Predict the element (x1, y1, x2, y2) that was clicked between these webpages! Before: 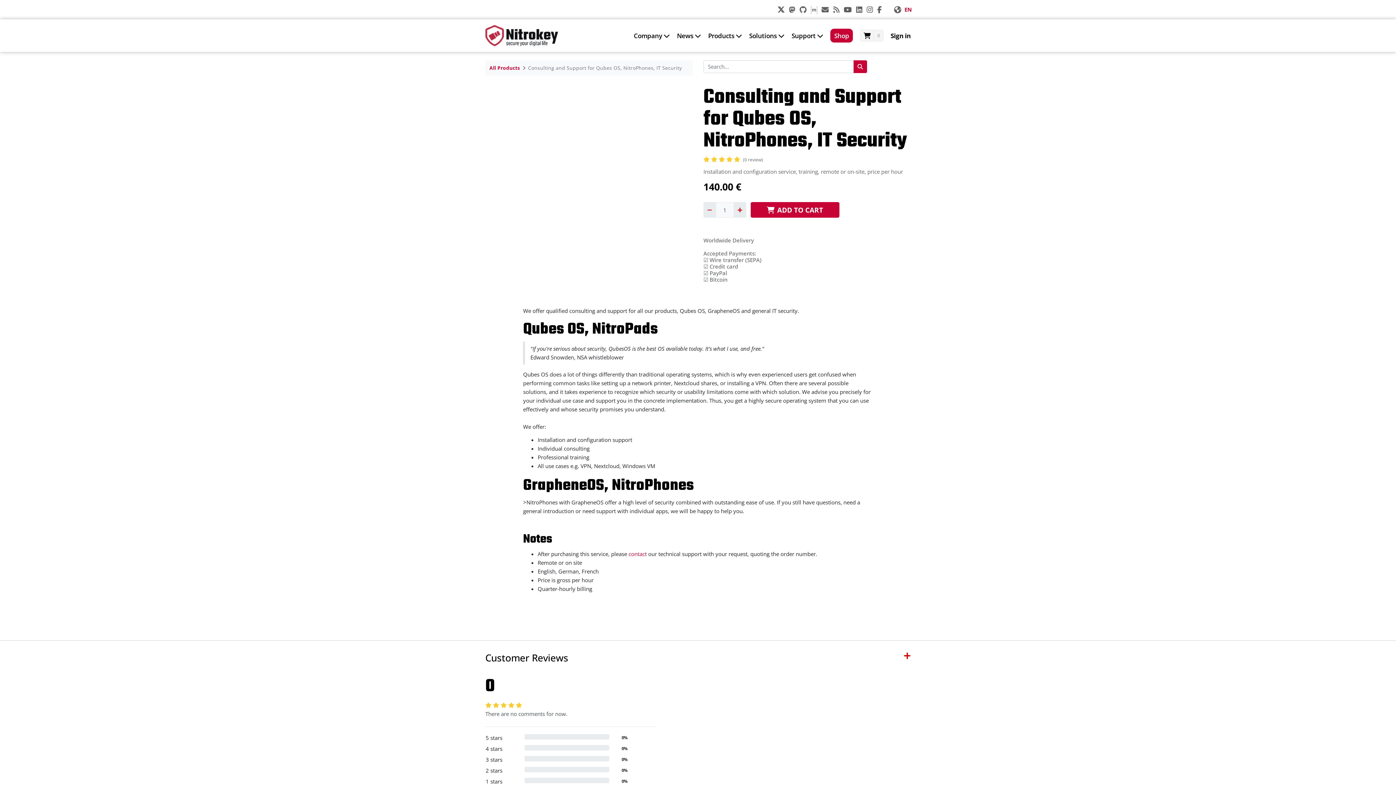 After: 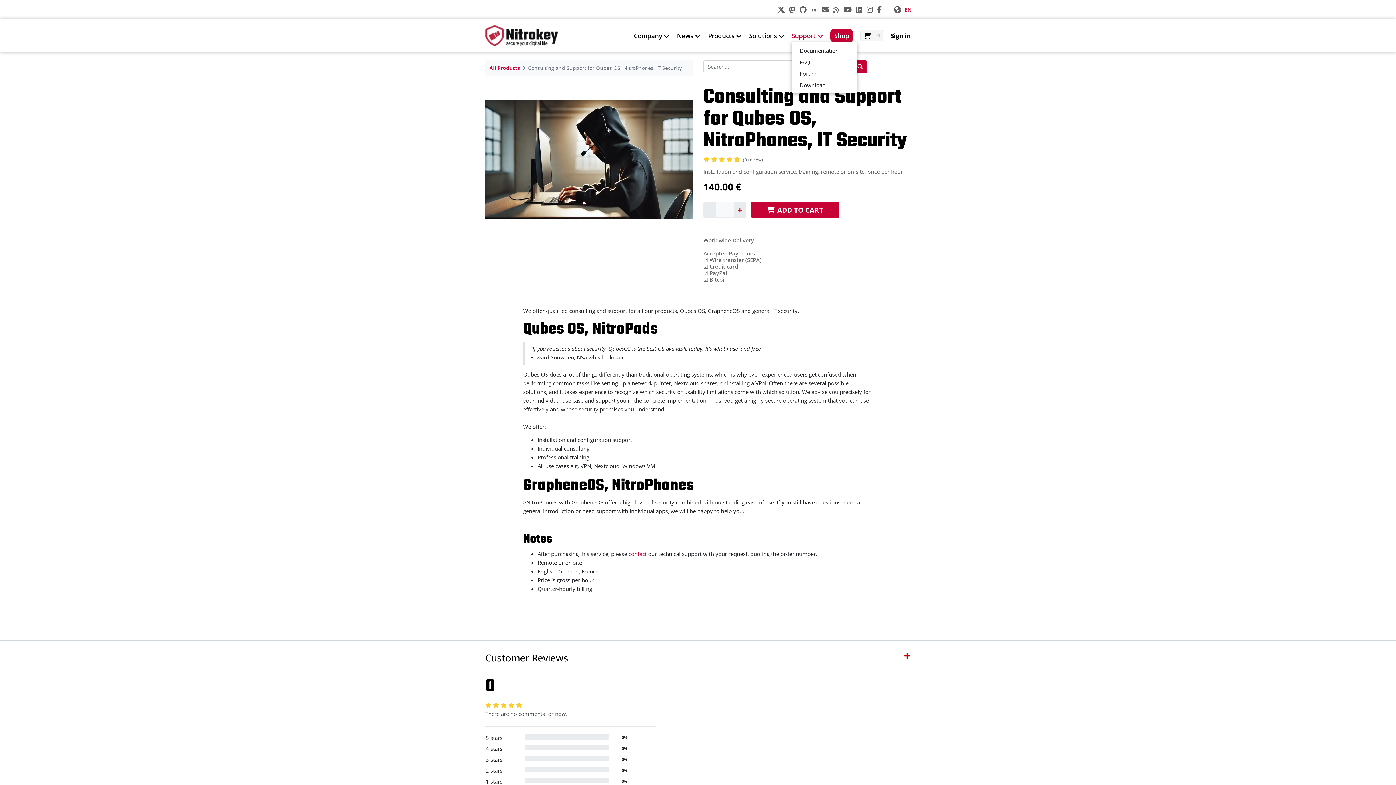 Action: label: Support  bbox: (791, 31, 823, 40)